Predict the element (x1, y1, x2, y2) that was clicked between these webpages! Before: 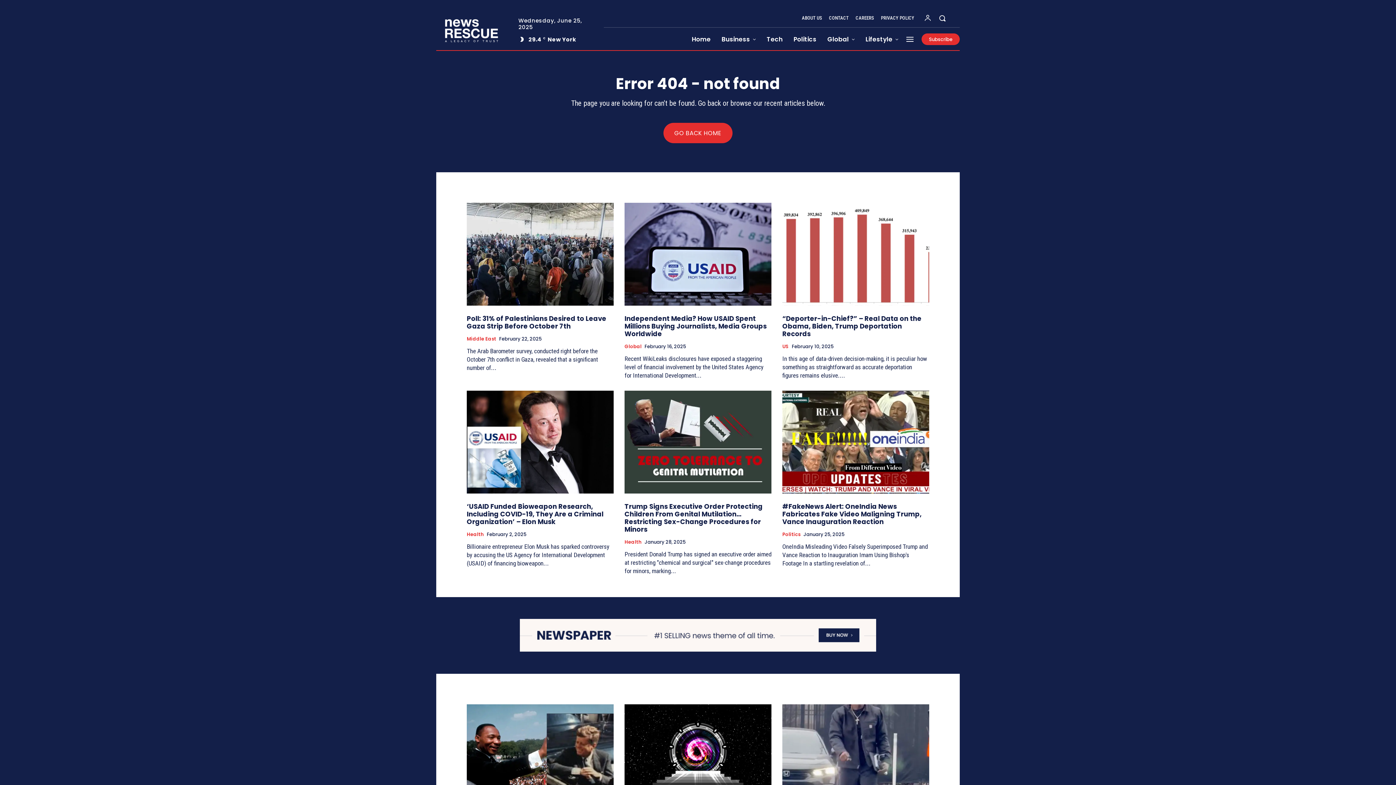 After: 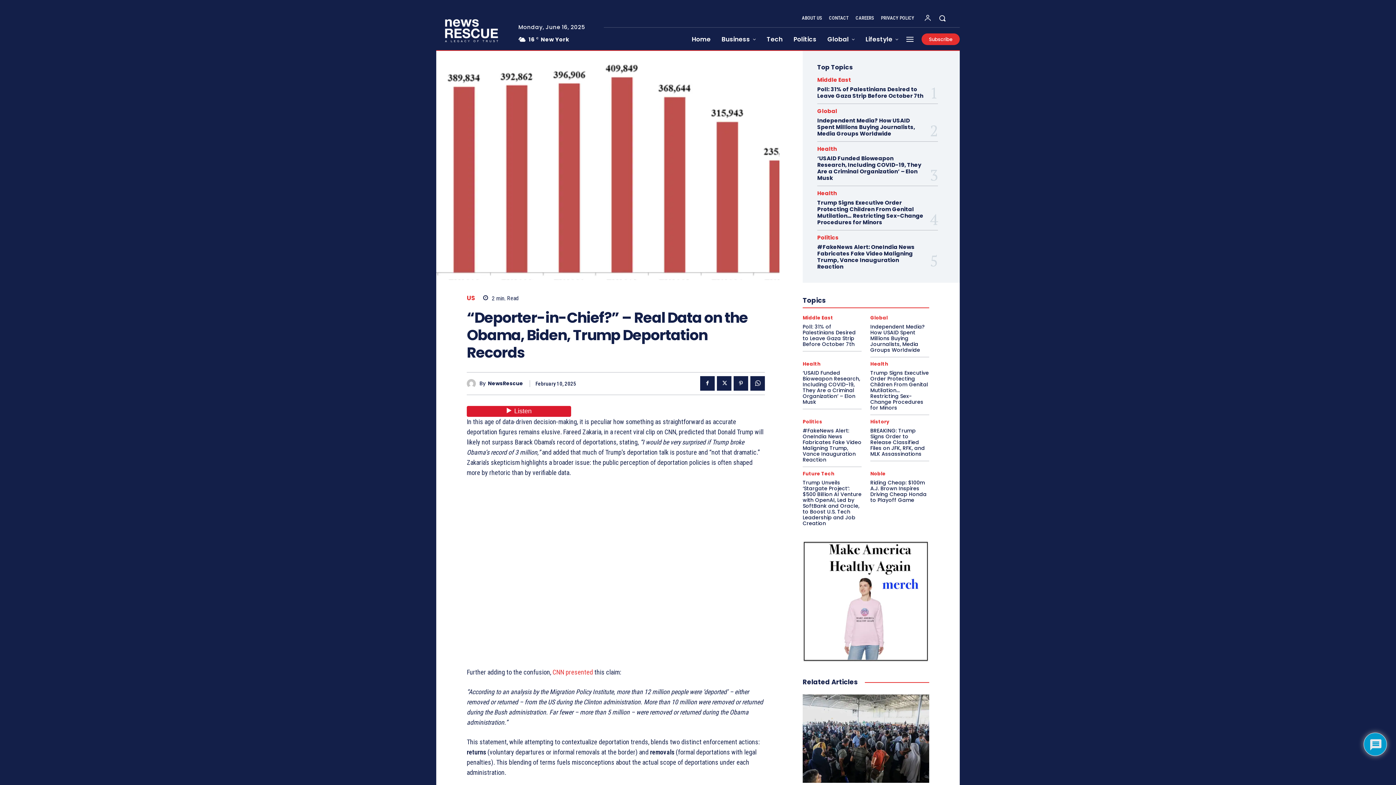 Action: bbox: (782, 202, 929, 305)